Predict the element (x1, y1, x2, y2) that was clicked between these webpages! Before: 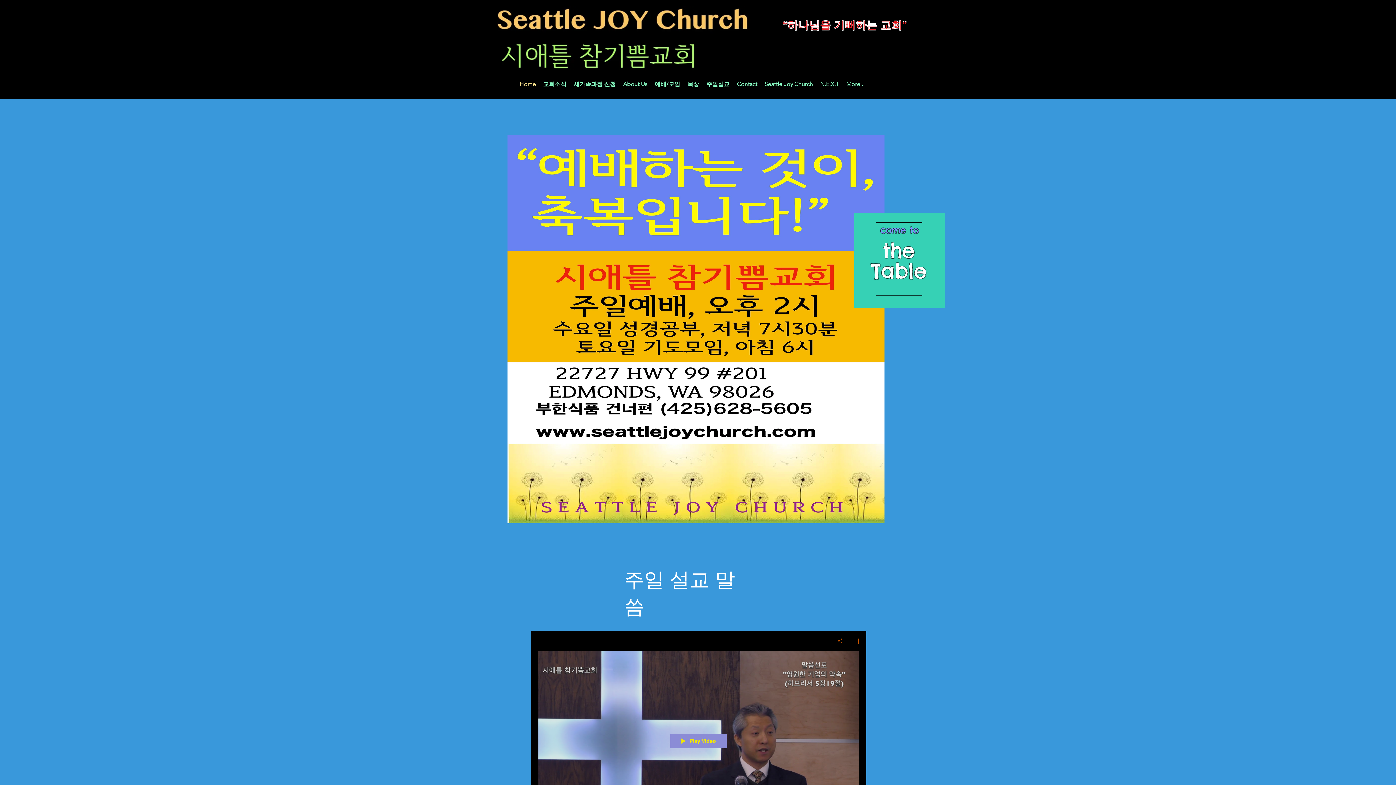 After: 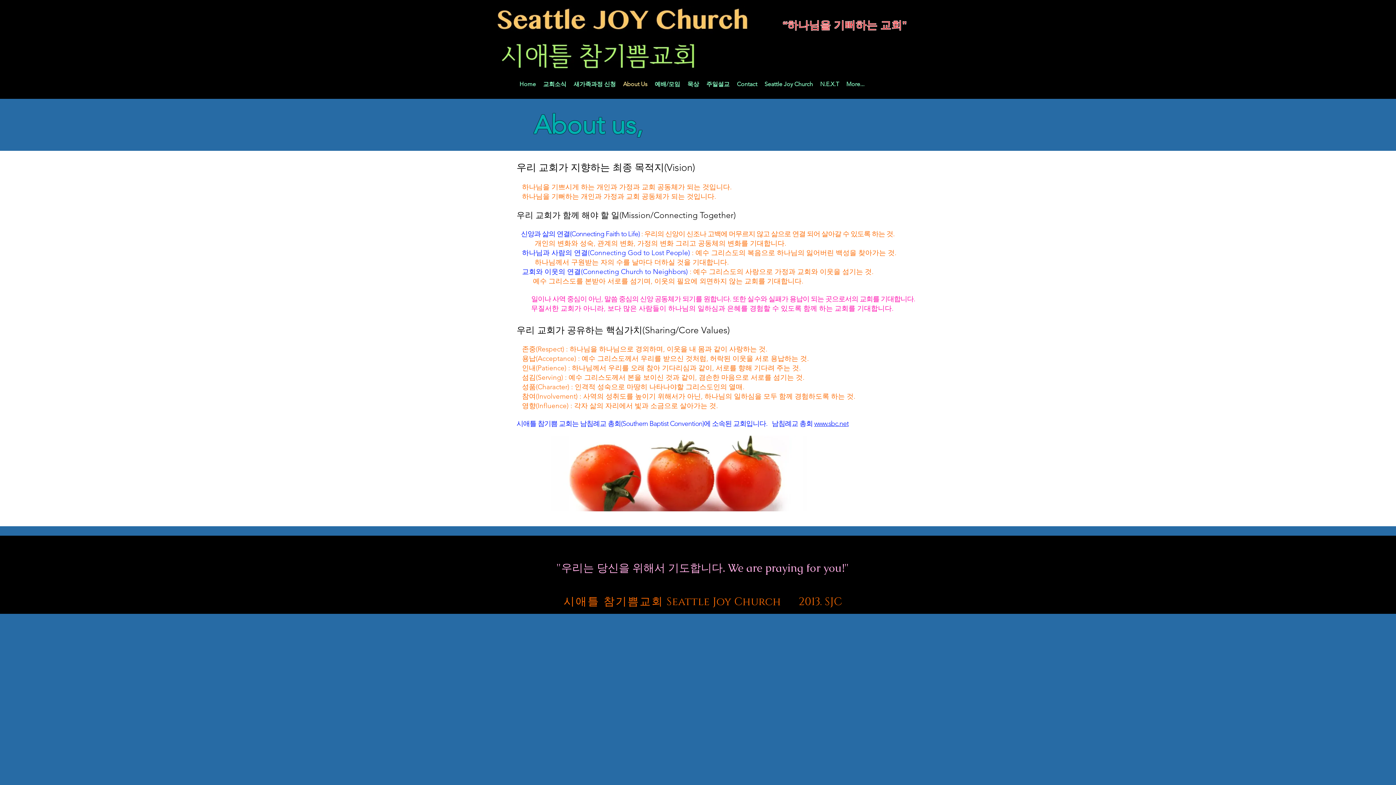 Action: bbox: (619, 73, 651, 95) label: About Us